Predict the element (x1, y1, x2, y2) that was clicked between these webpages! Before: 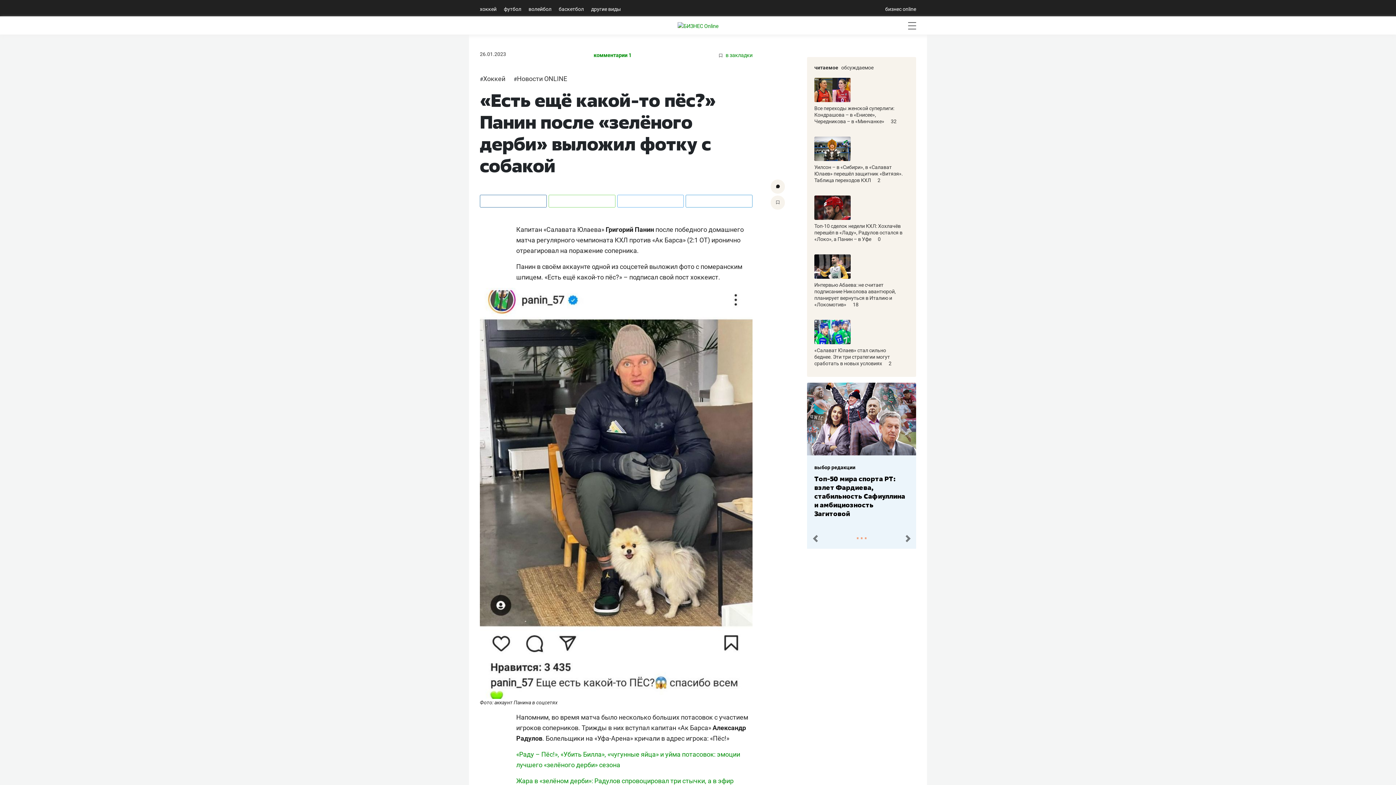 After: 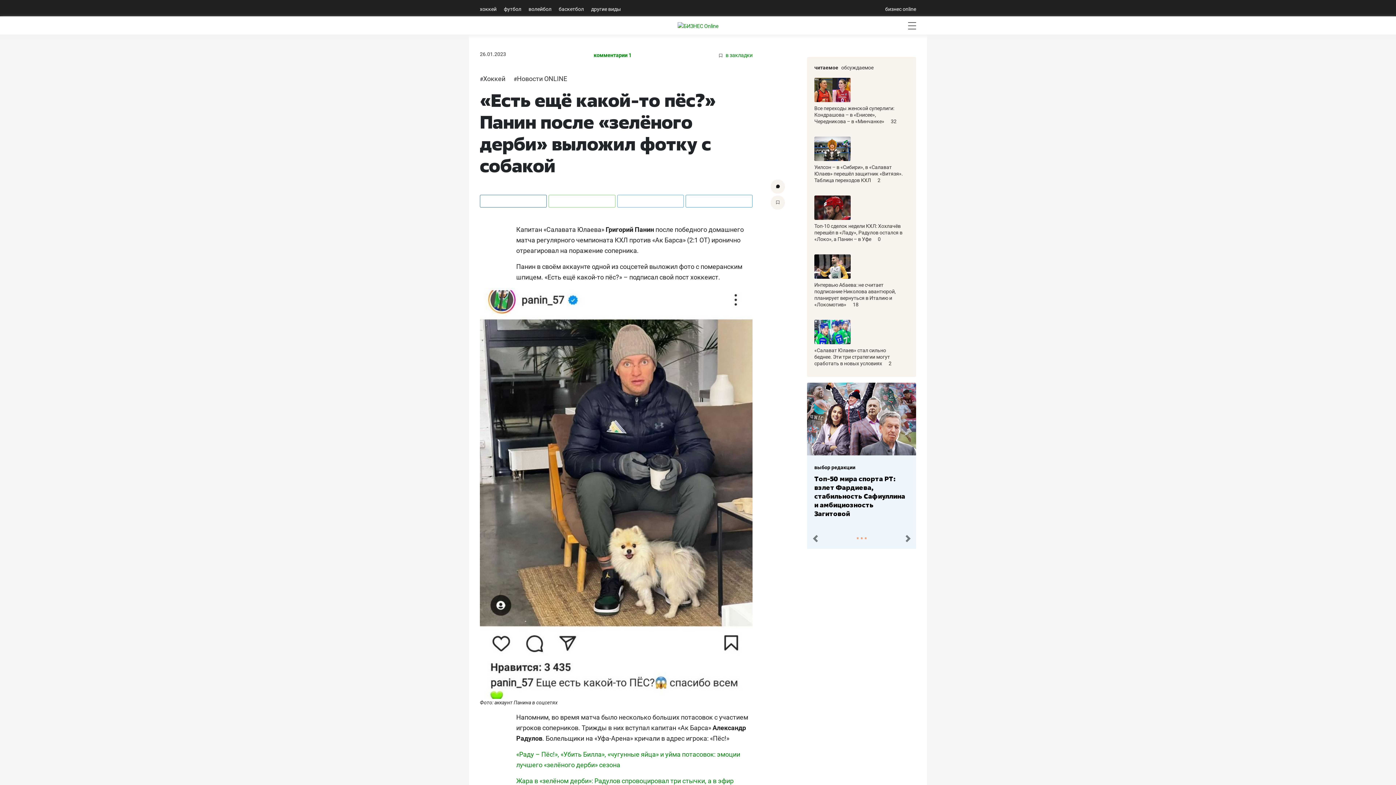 Action: bbox: (770, 195, 785, 209)